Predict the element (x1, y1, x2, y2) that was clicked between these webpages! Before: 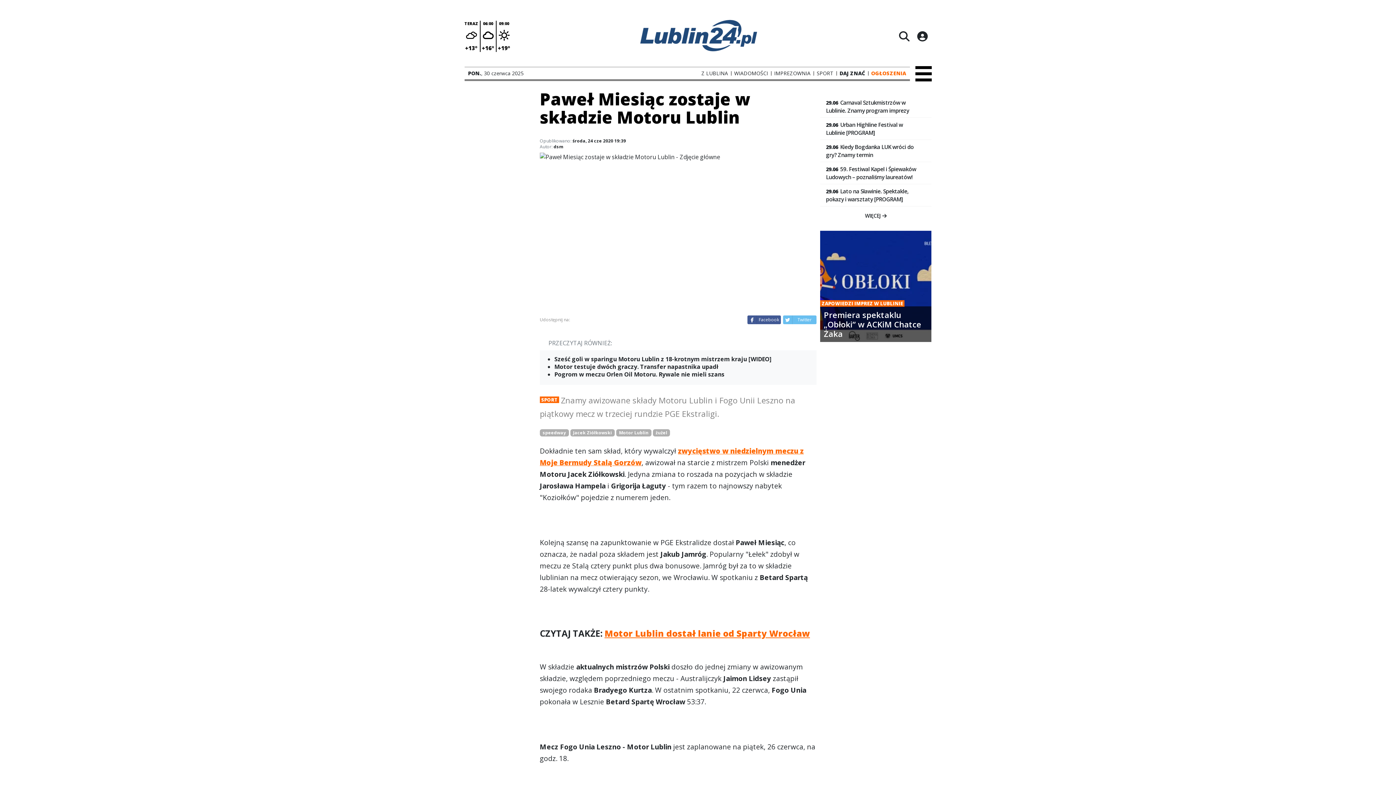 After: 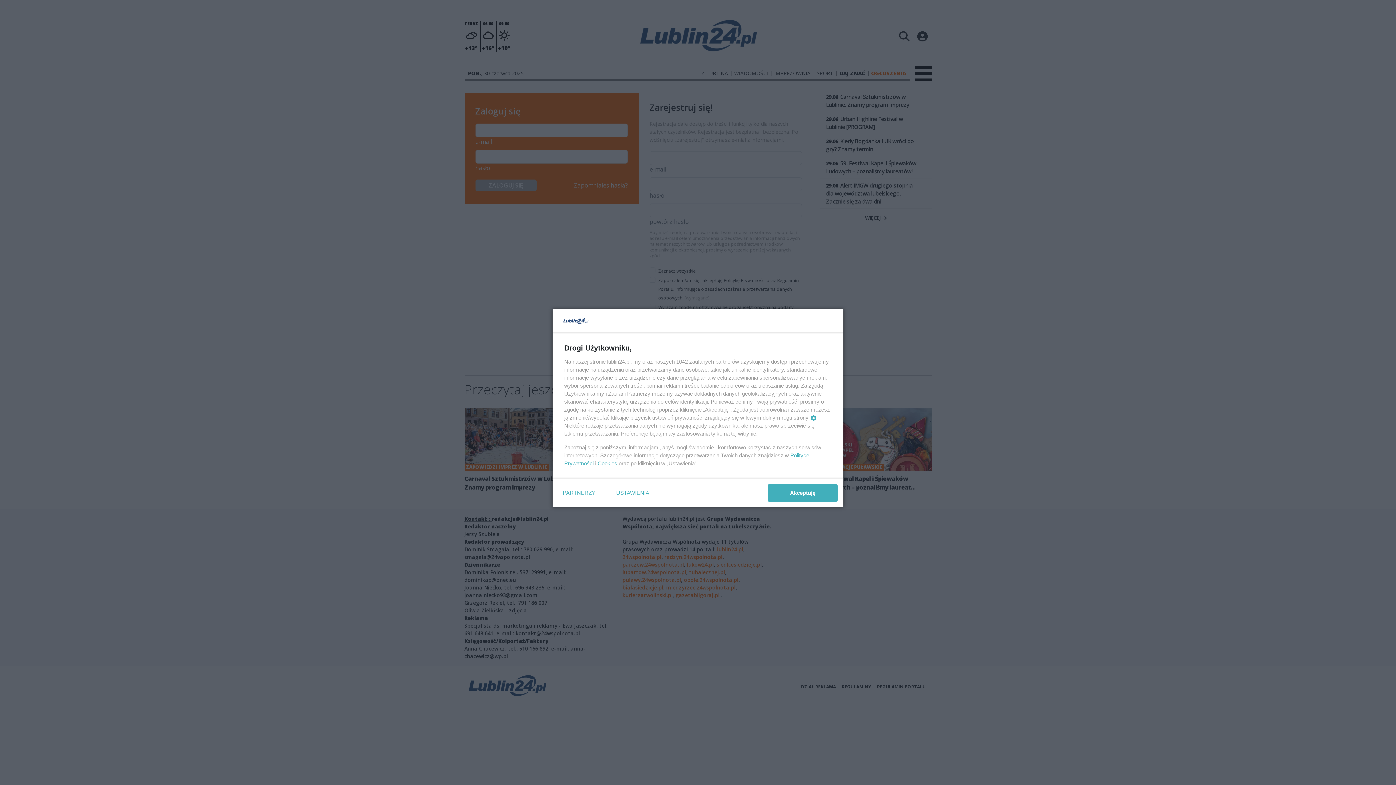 Action: bbox: (913, 27, 931, 45) label: Logowanie